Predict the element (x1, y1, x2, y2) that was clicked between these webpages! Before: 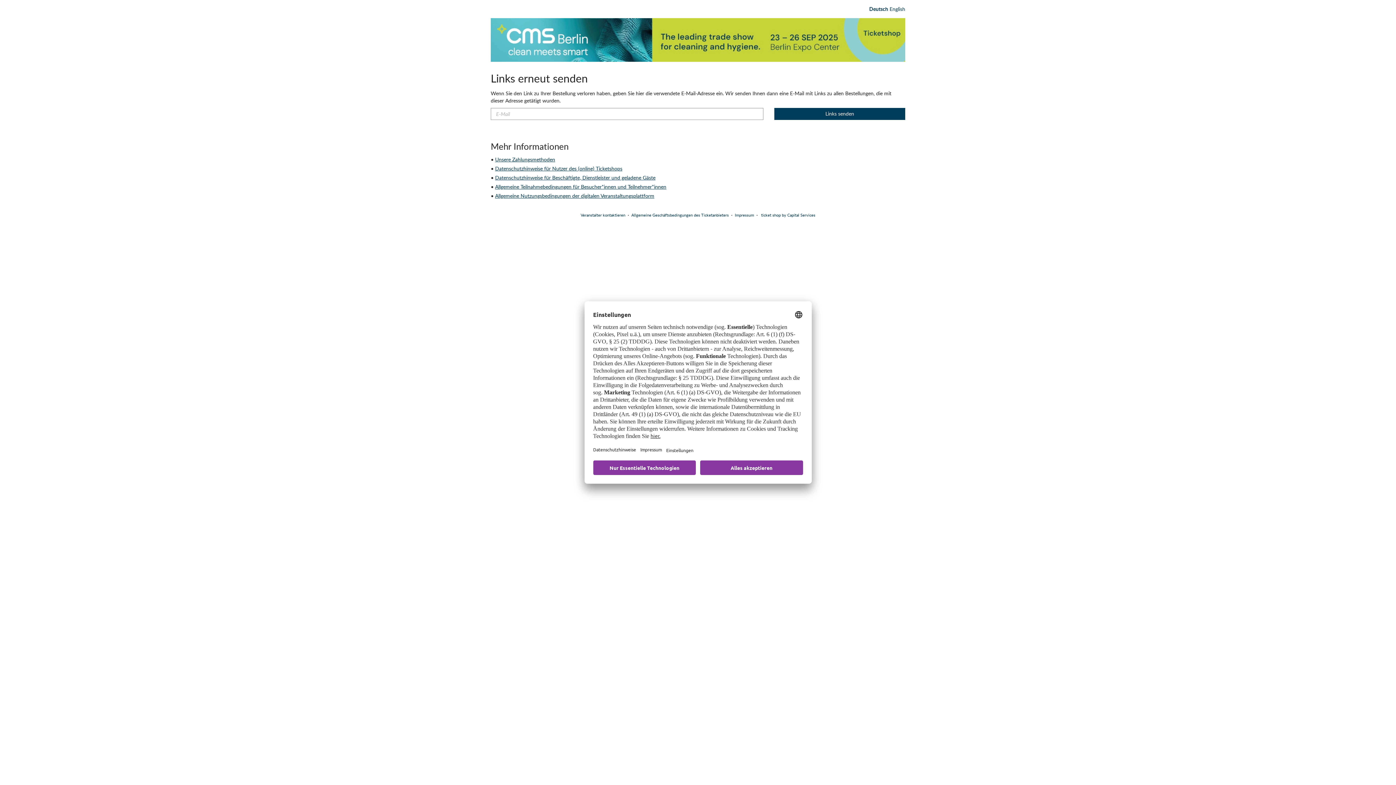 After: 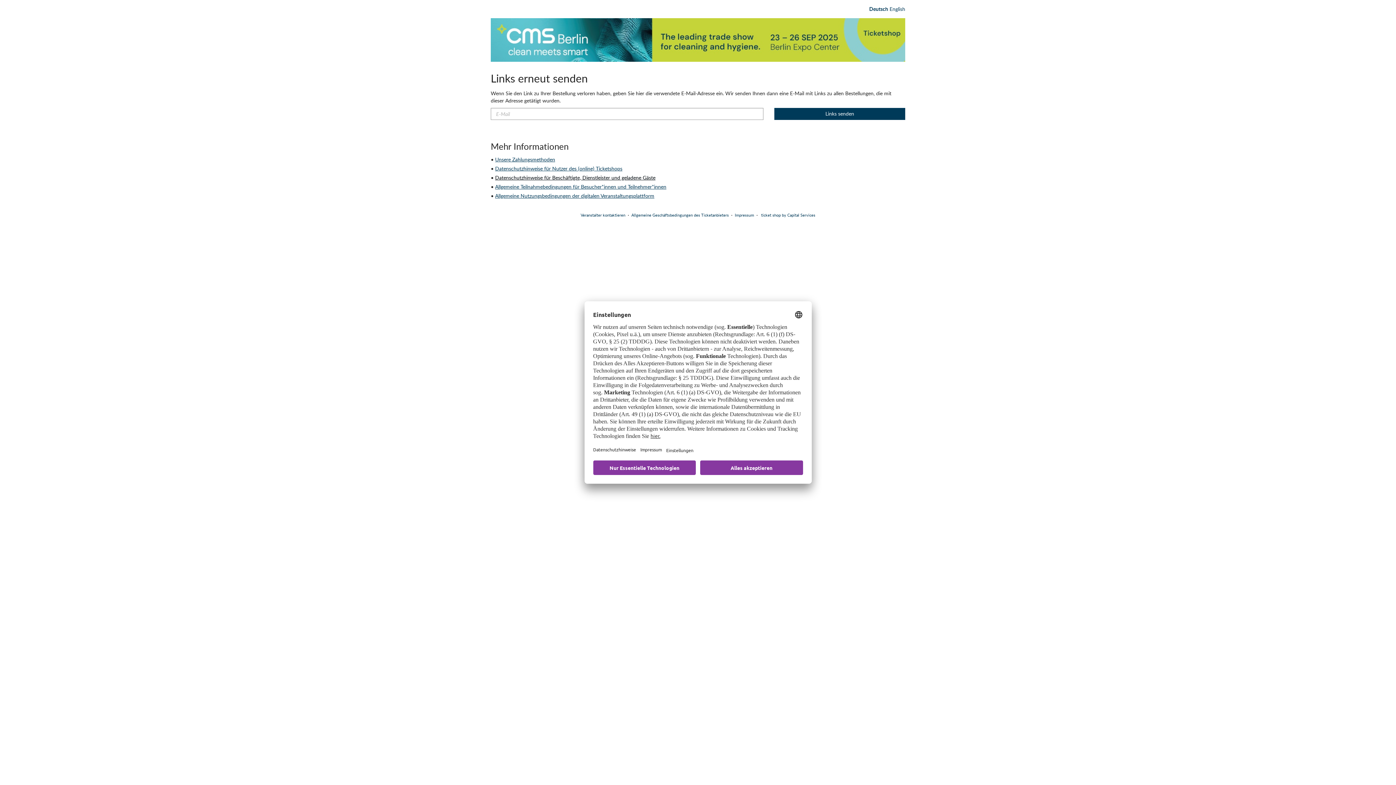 Action: bbox: (495, 174, 655, 181) label: Datenschutzhinweise für Beschäftigte, Dienstleister und geladene Gäste